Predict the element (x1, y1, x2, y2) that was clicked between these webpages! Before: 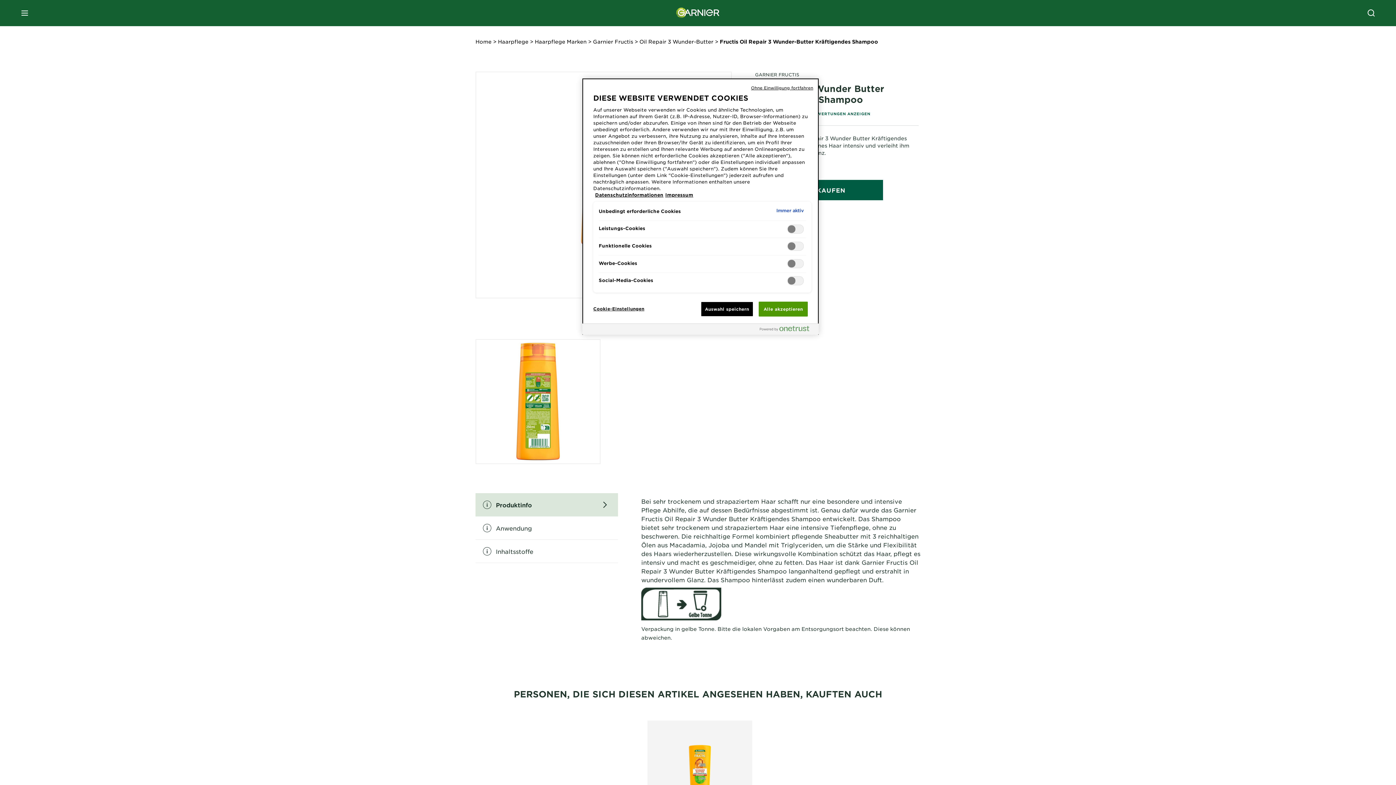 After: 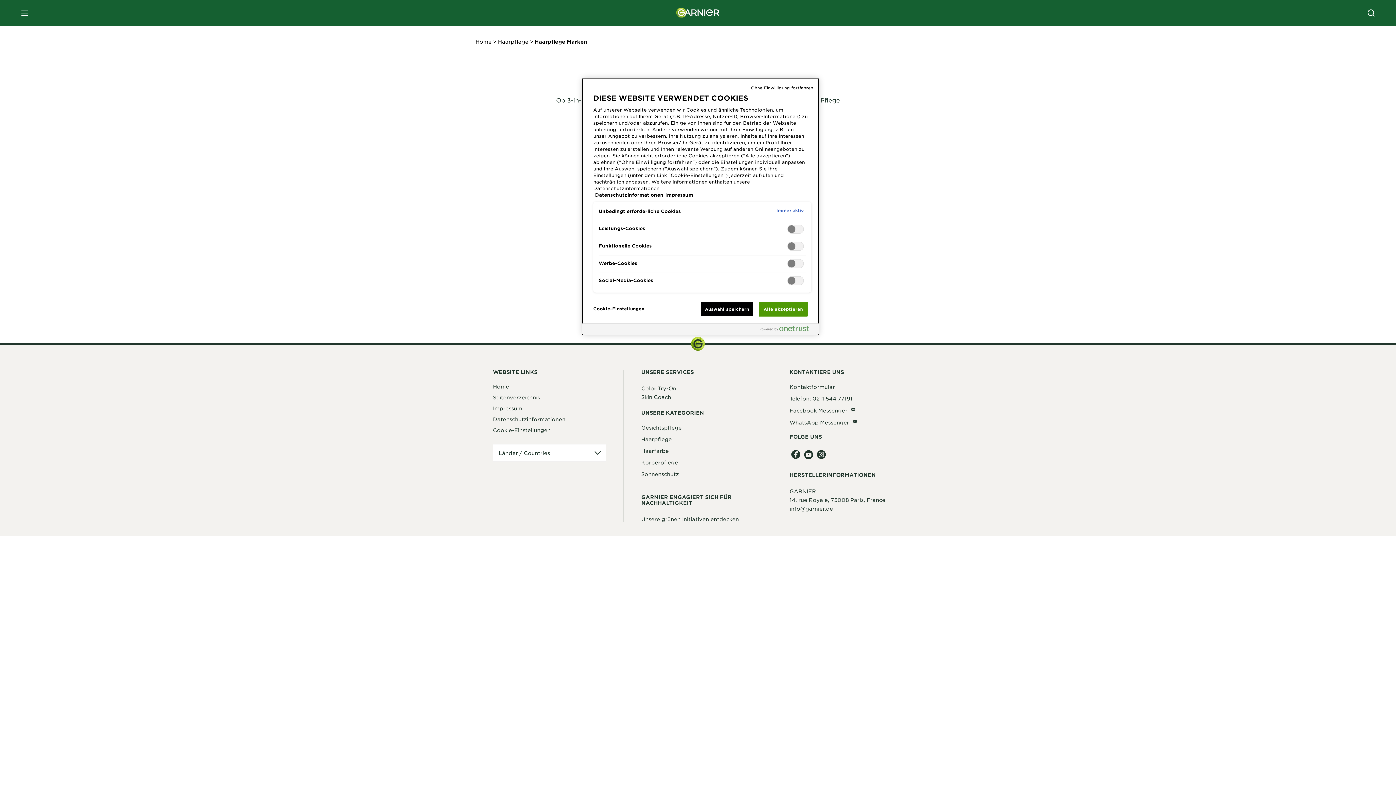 Action: bbox: (534, 38, 586, 44) label: Haarpflege Marken